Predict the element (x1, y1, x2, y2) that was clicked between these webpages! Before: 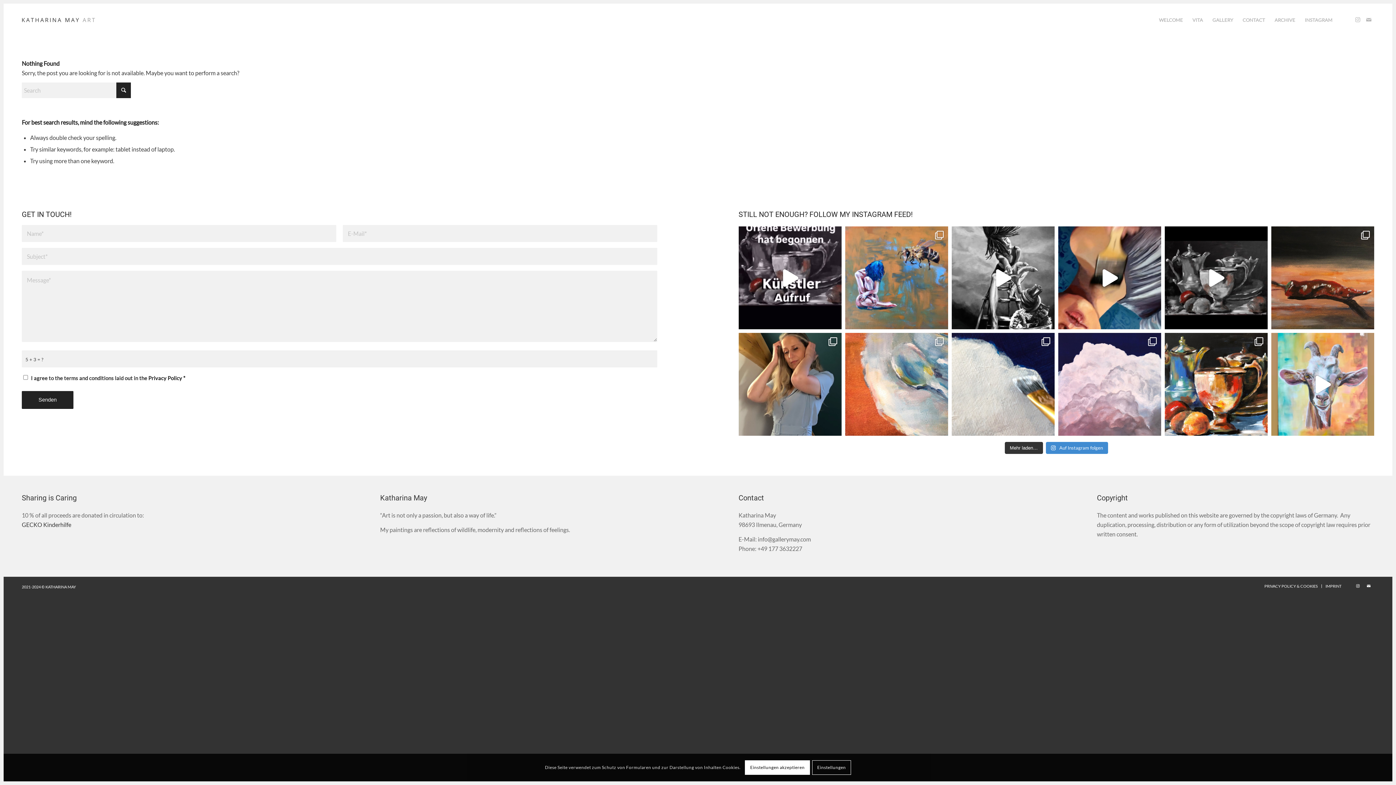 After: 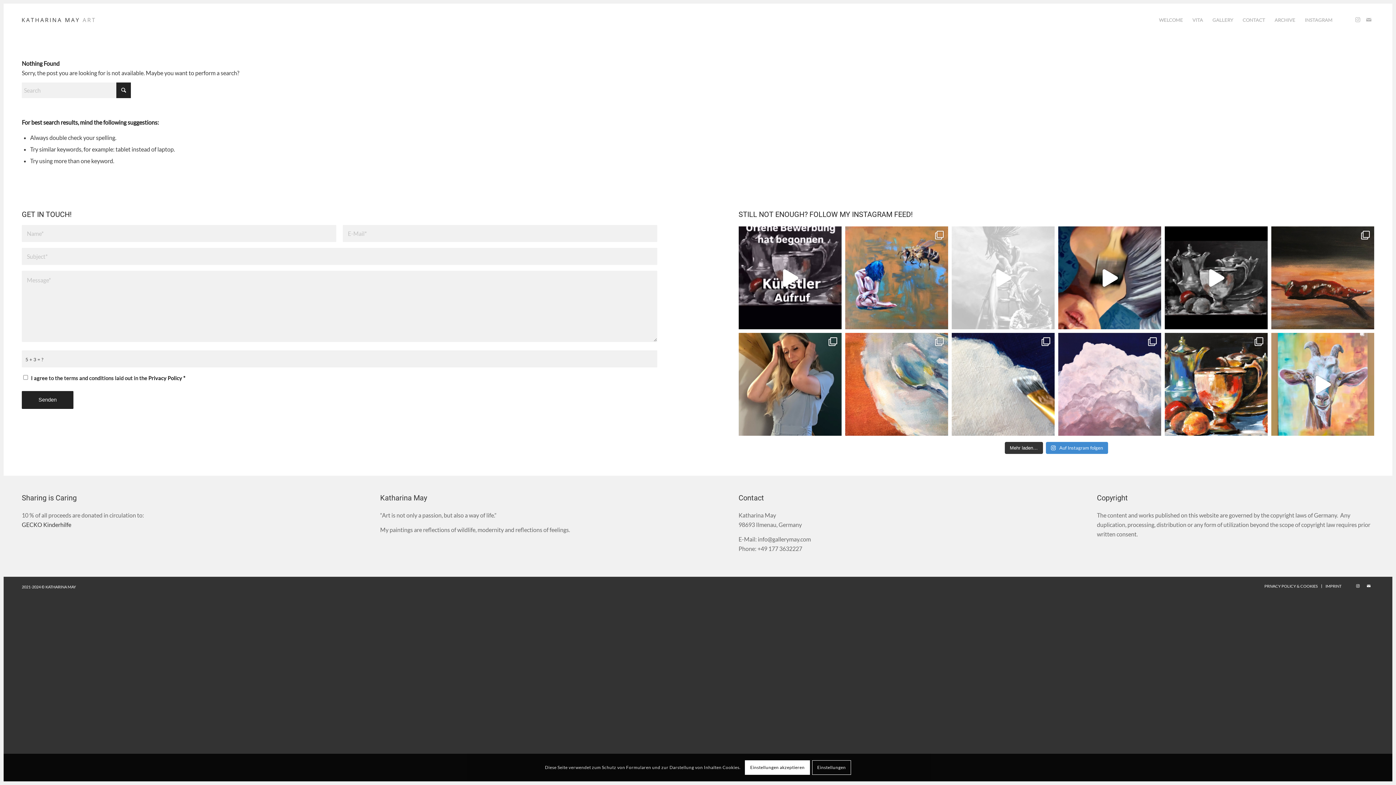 Action: bbox: (951, 226, 1054, 329) label: Loooove how the colours are coming back to life❣